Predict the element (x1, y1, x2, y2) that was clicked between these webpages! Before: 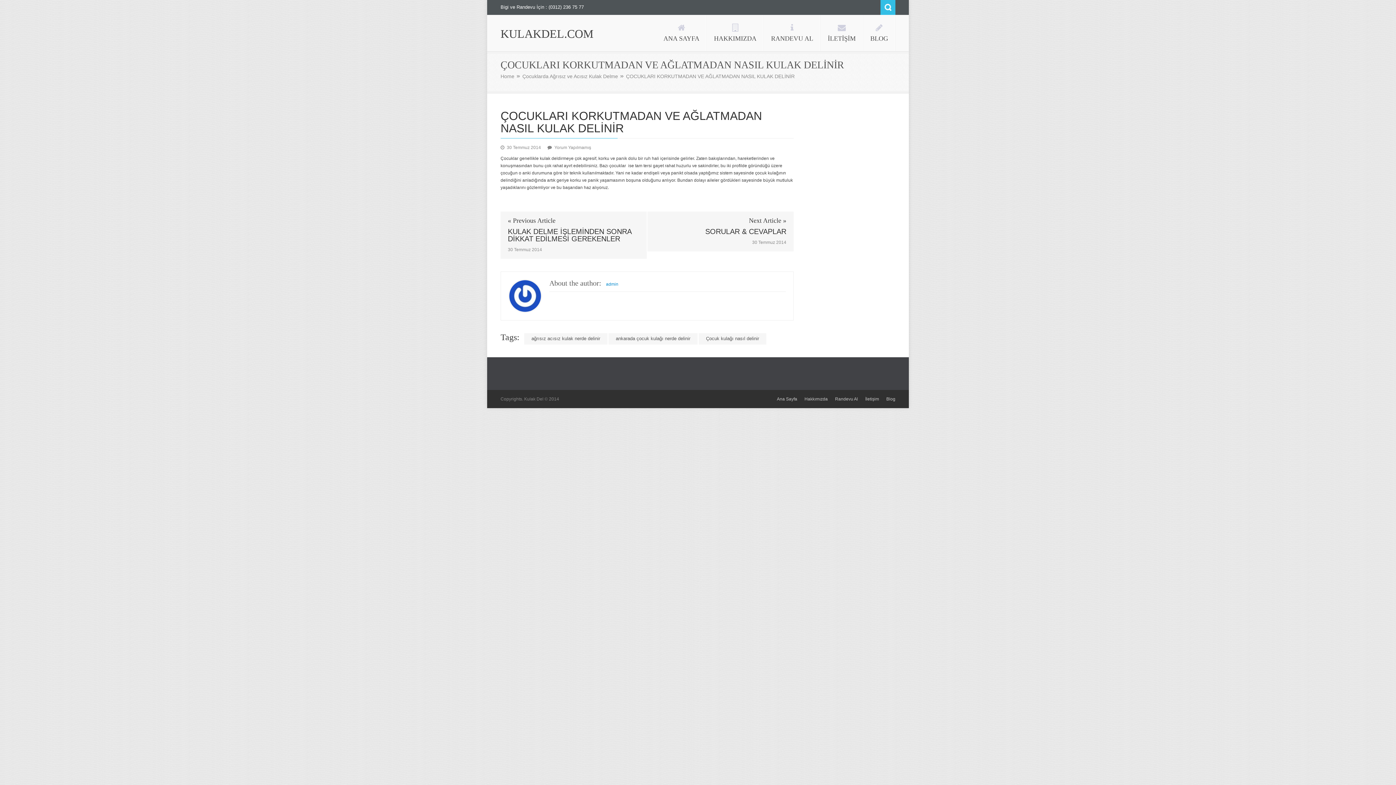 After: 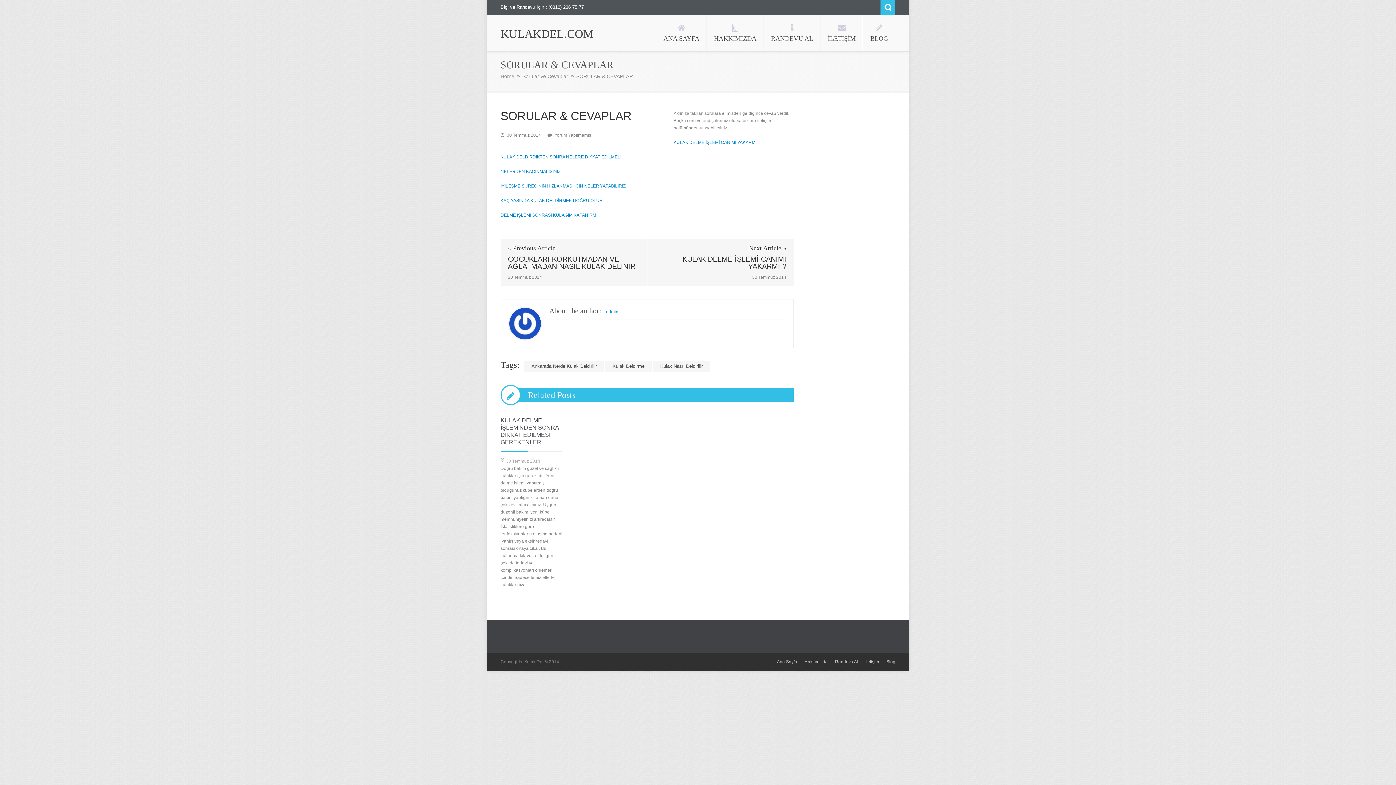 Action: bbox: (654, 228, 786, 235) label: SORULAR & CEVAPLAR